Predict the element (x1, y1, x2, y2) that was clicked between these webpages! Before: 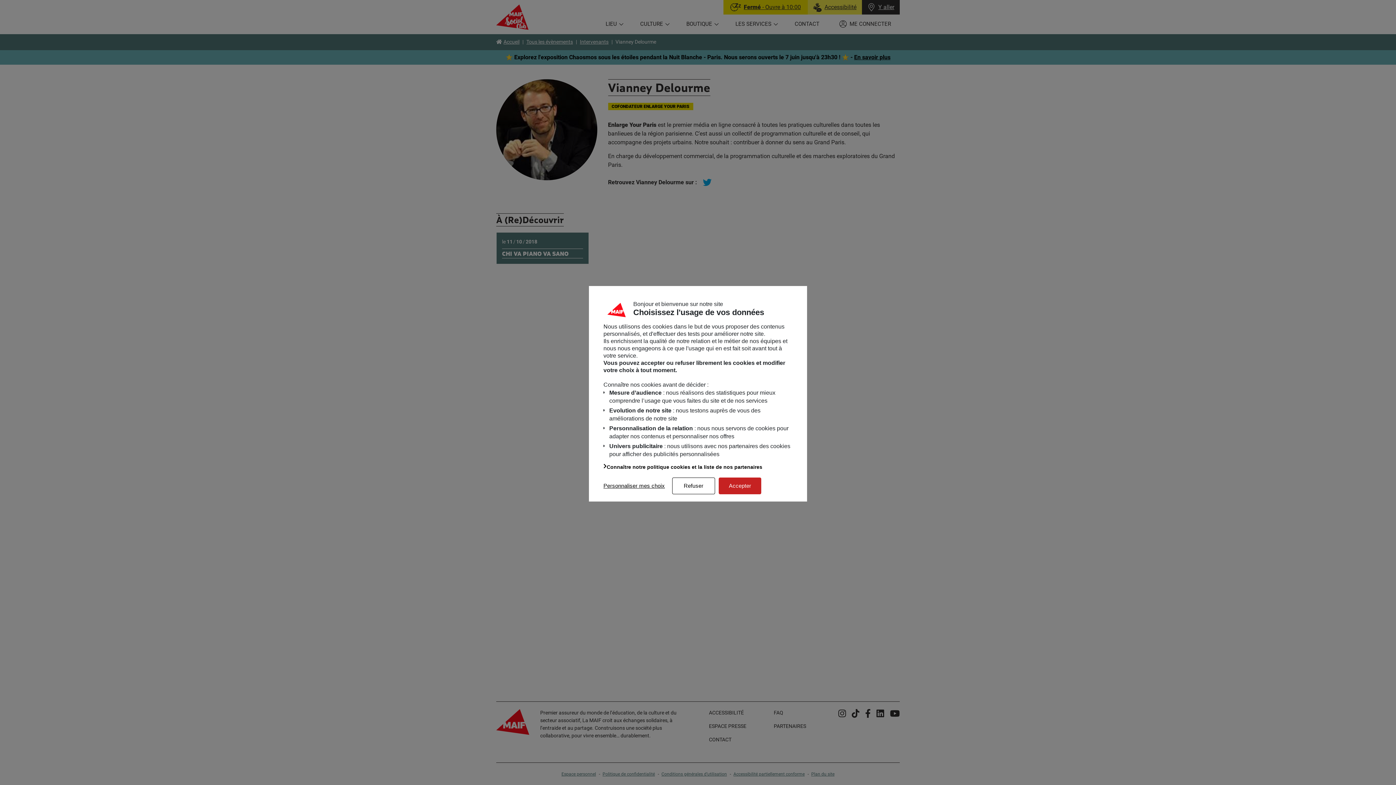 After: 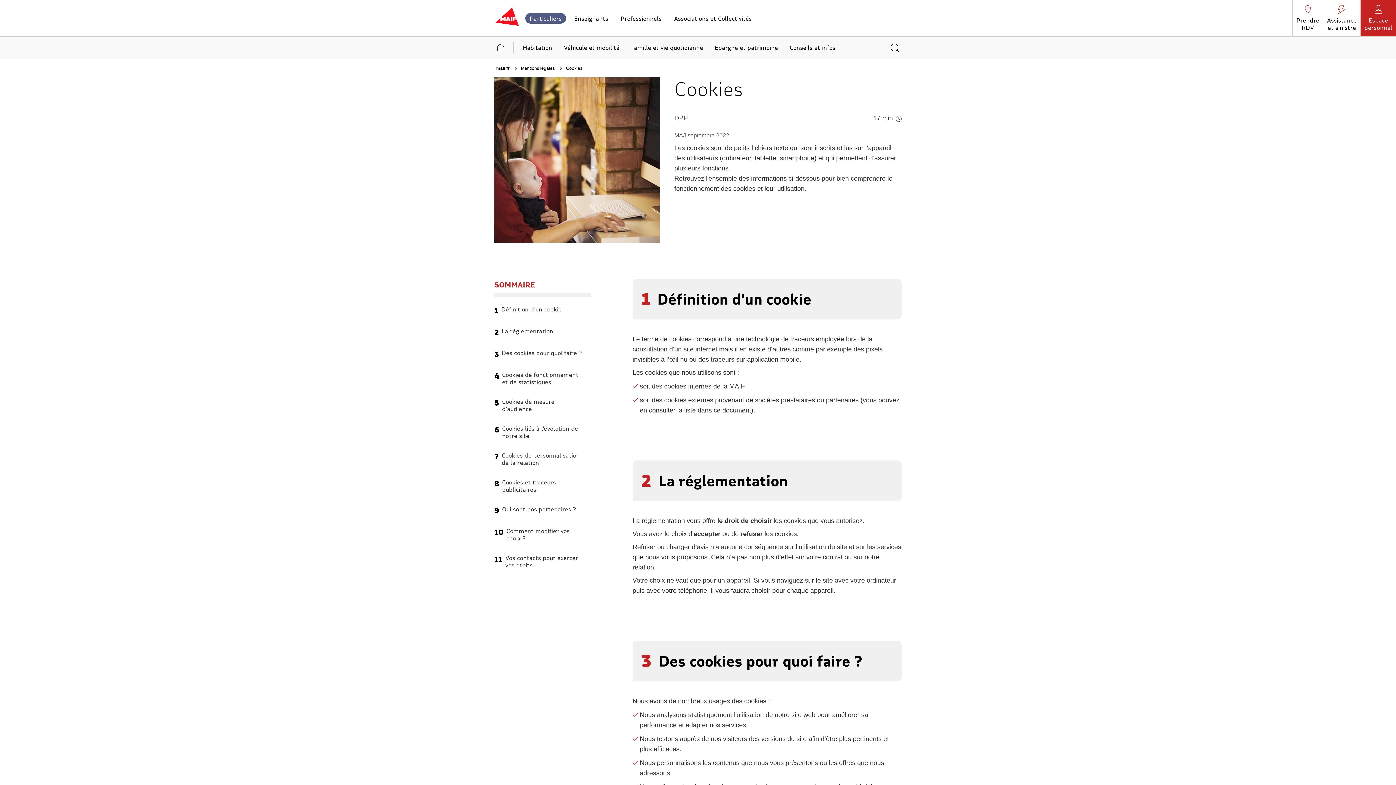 Action: label: Connaître notre politique cookies et la liste de nos partenaires bbox: (603, 464, 792, 470)